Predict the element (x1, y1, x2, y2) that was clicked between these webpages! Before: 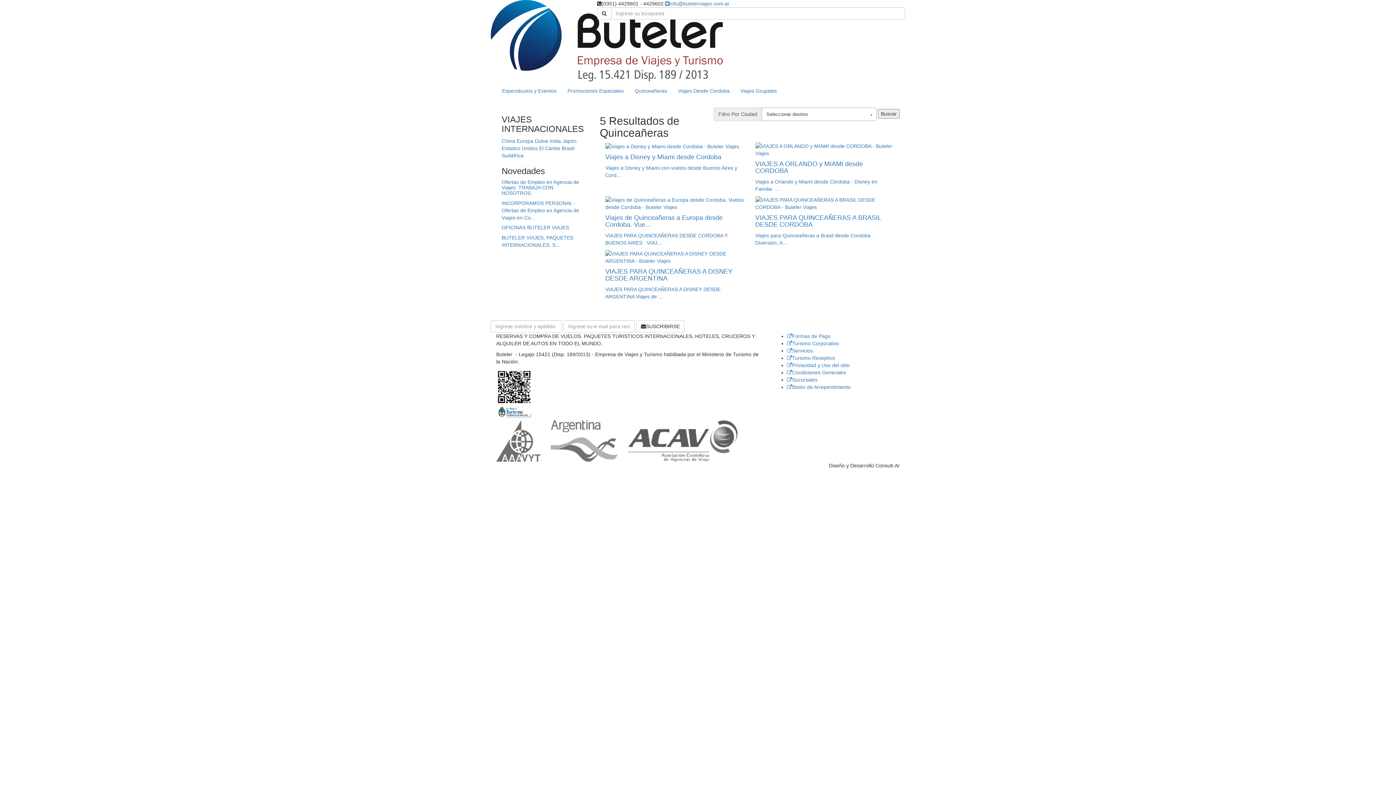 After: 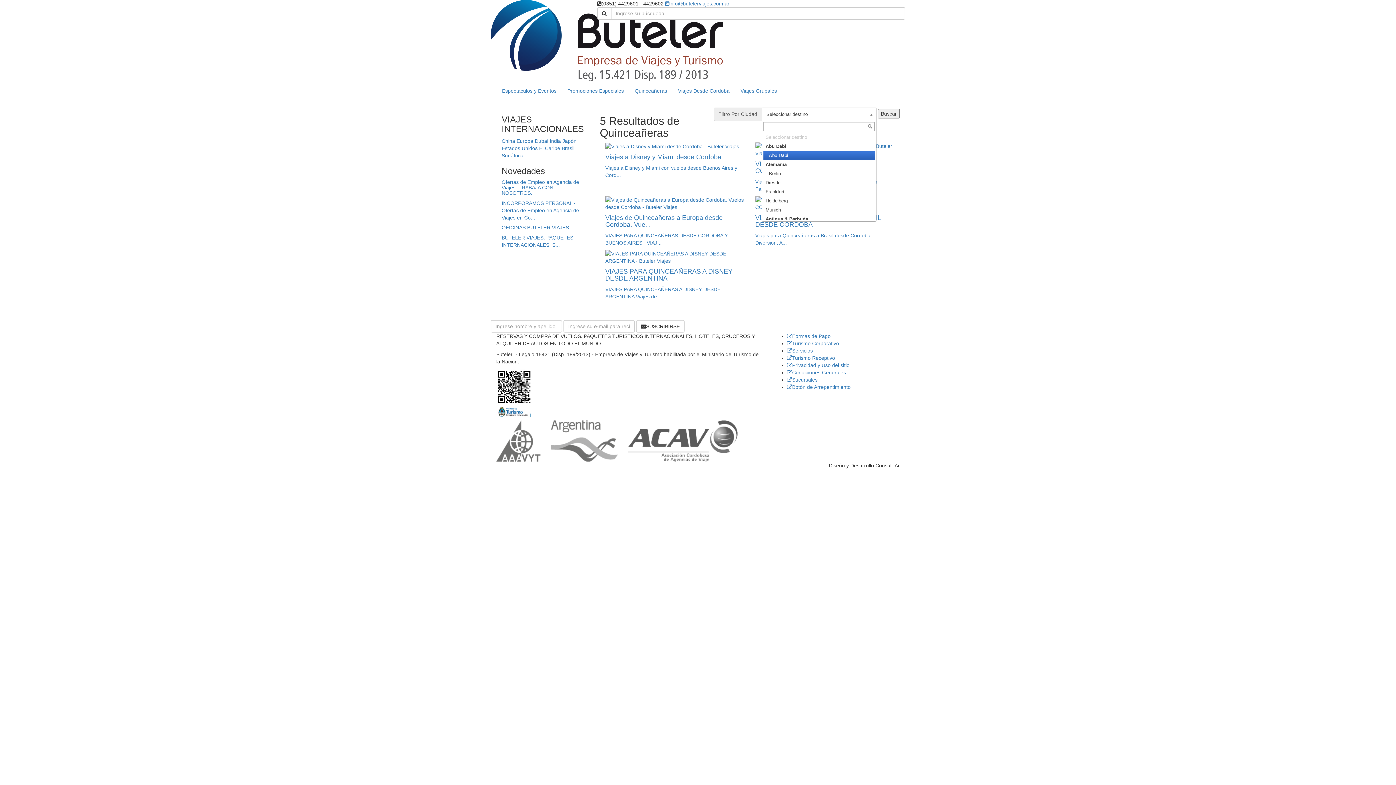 Action: bbox: (761, 107, 876, 121) label: Seleccionar destino